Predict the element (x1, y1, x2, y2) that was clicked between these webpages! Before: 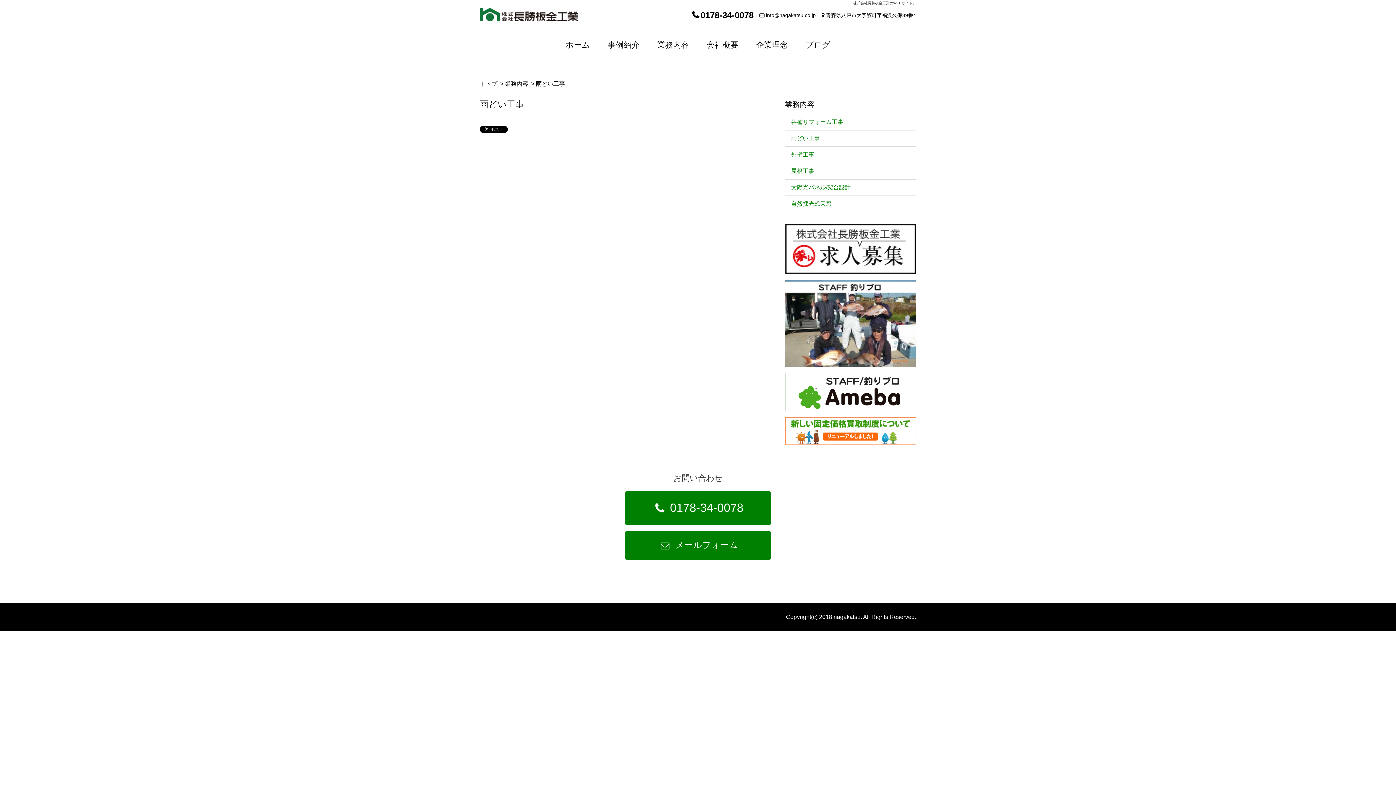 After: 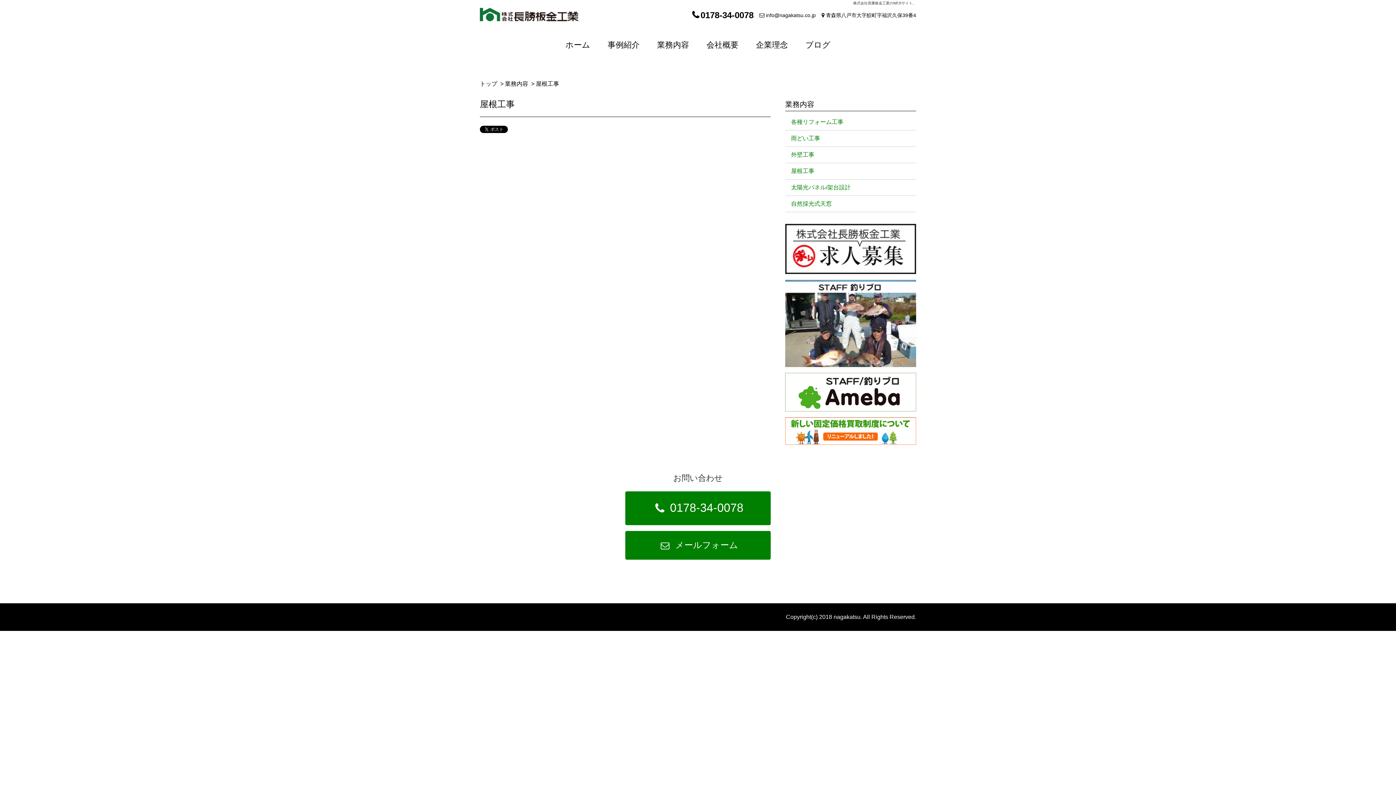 Action: label: 屋根工事 bbox: (785, 163, 916, 179)